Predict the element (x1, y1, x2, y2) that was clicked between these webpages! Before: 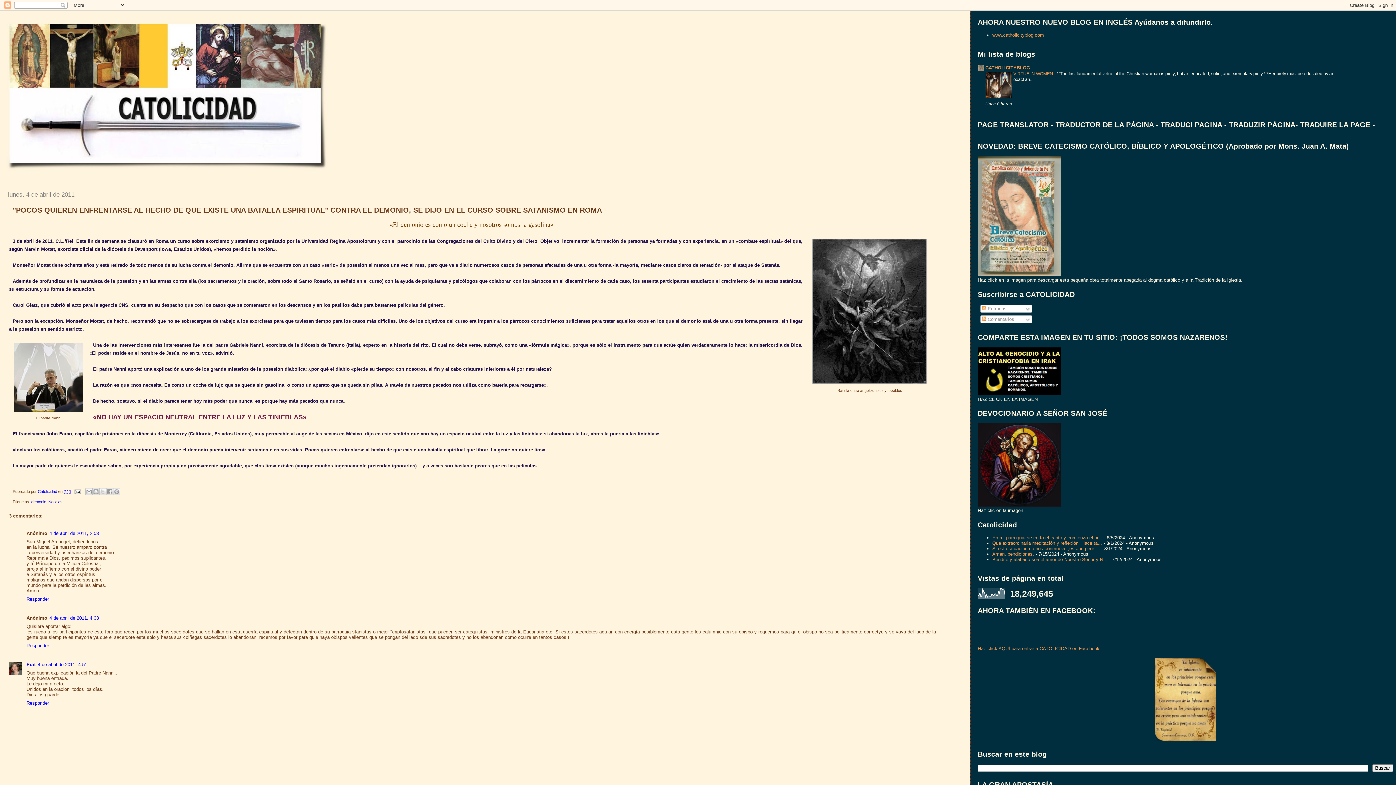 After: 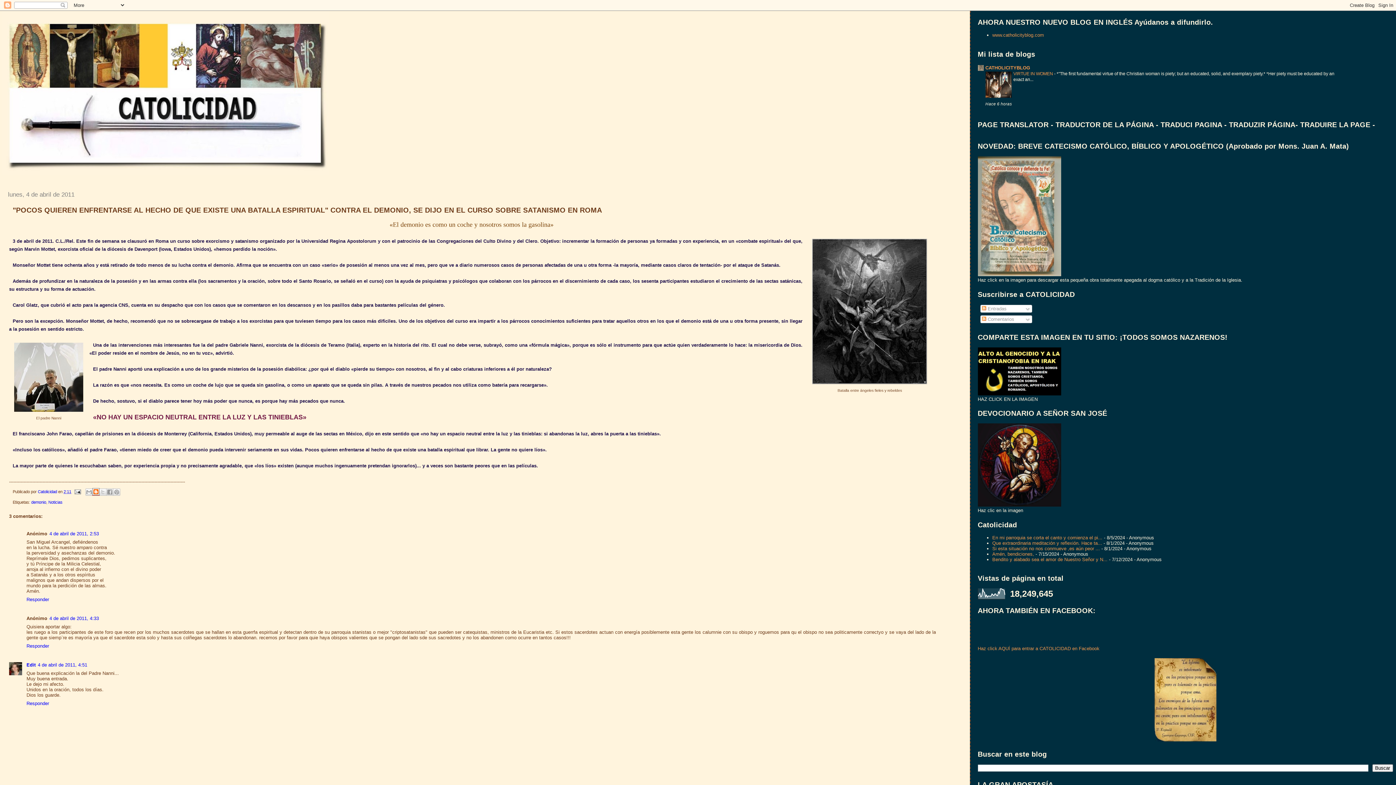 Action: label: Escribe un blog bbox: (92, 488, 99, 495)